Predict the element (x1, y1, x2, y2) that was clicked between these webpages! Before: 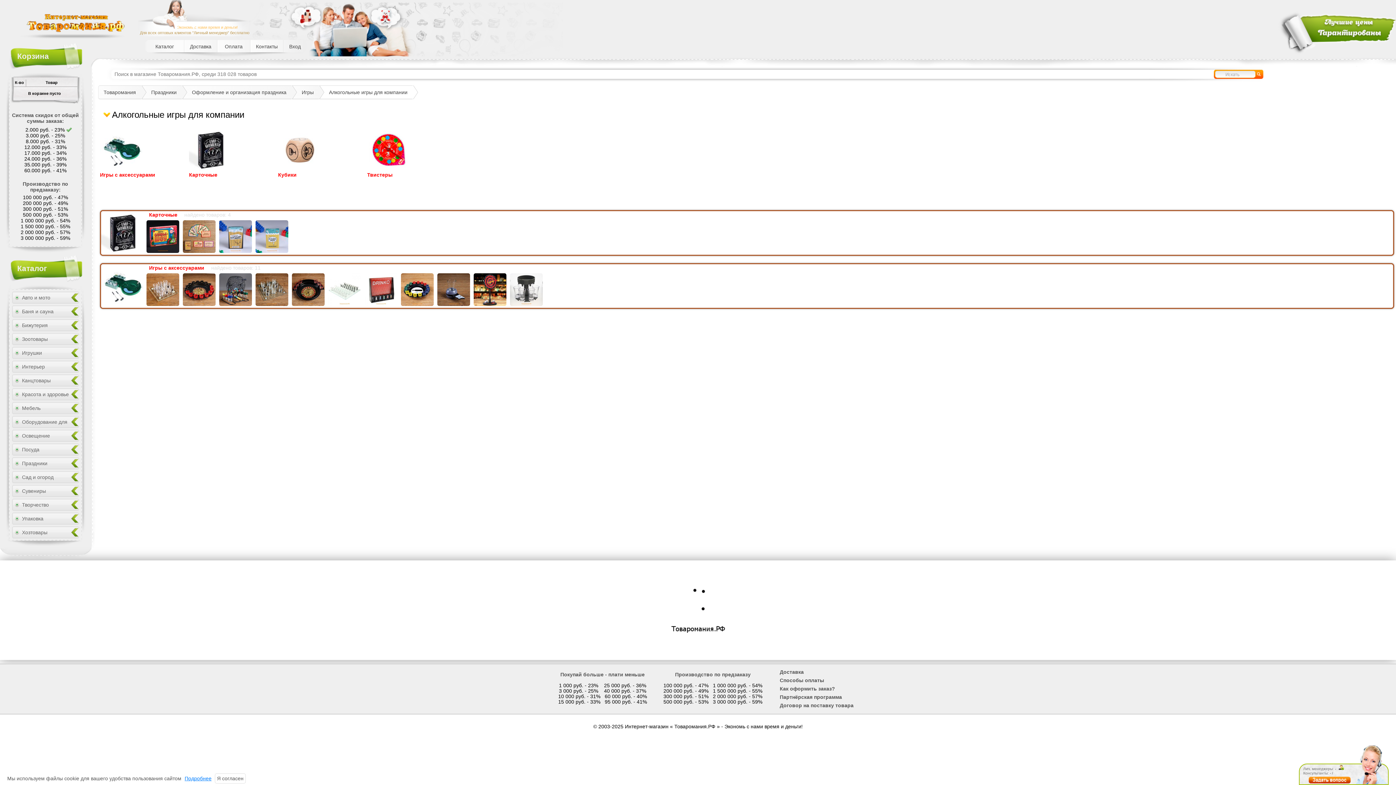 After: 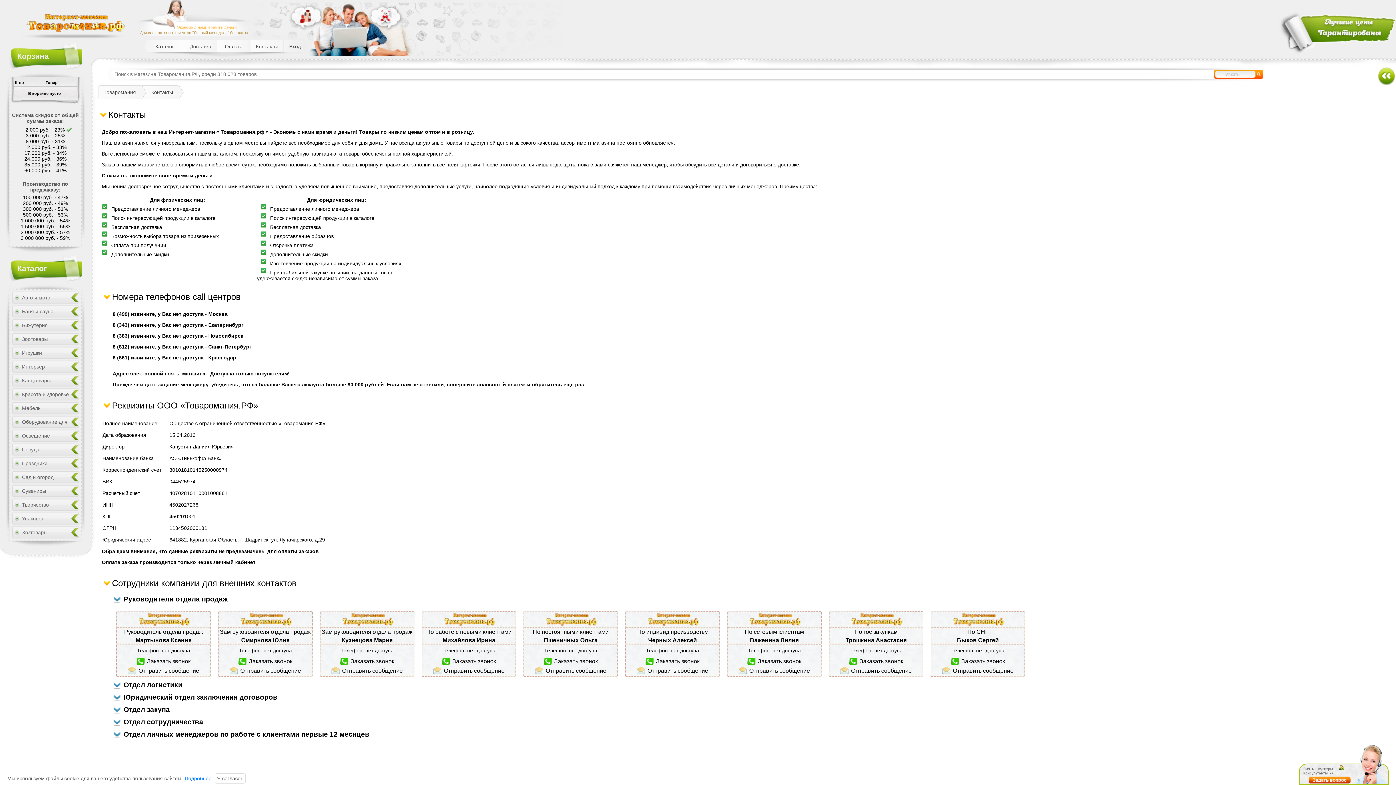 Action: bbox: (250, 40, 283, 52) label: Контакты